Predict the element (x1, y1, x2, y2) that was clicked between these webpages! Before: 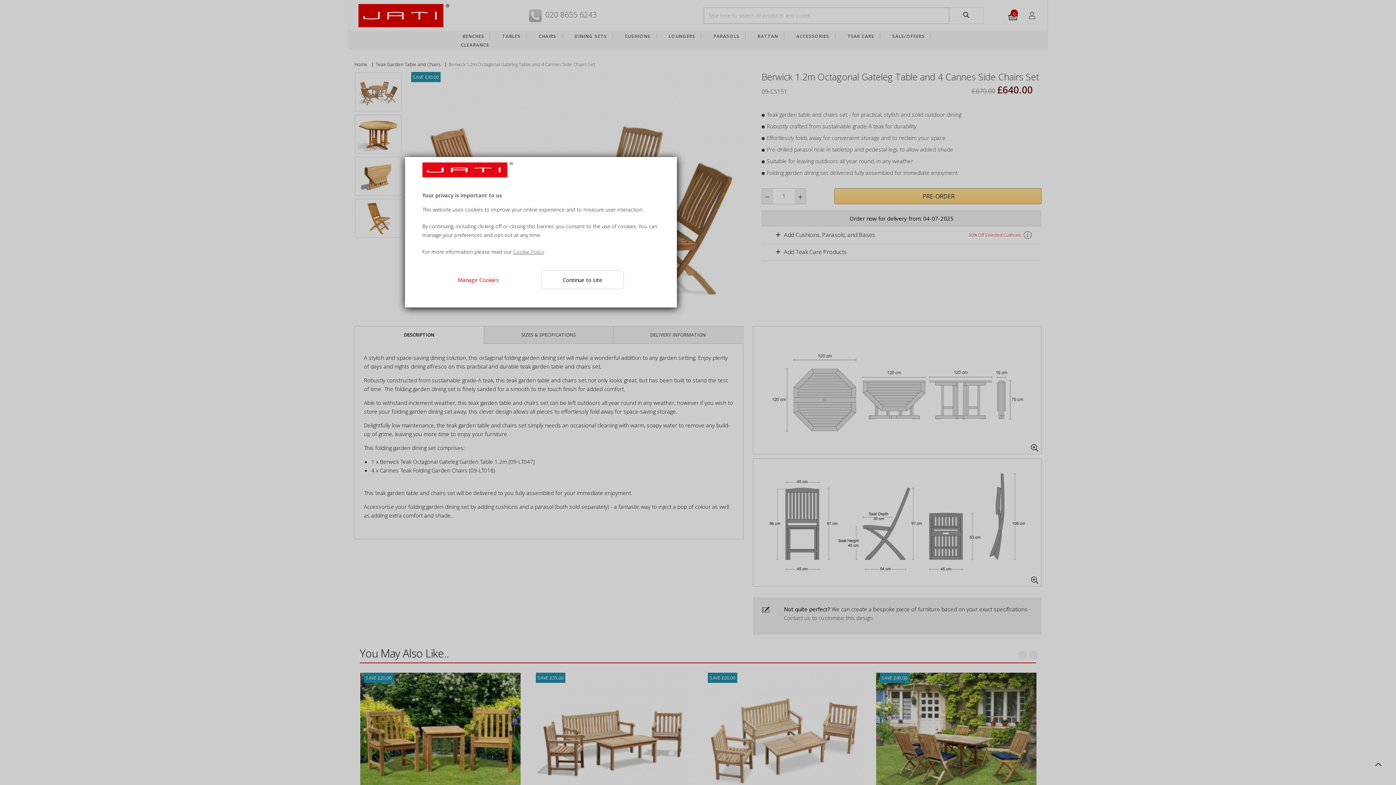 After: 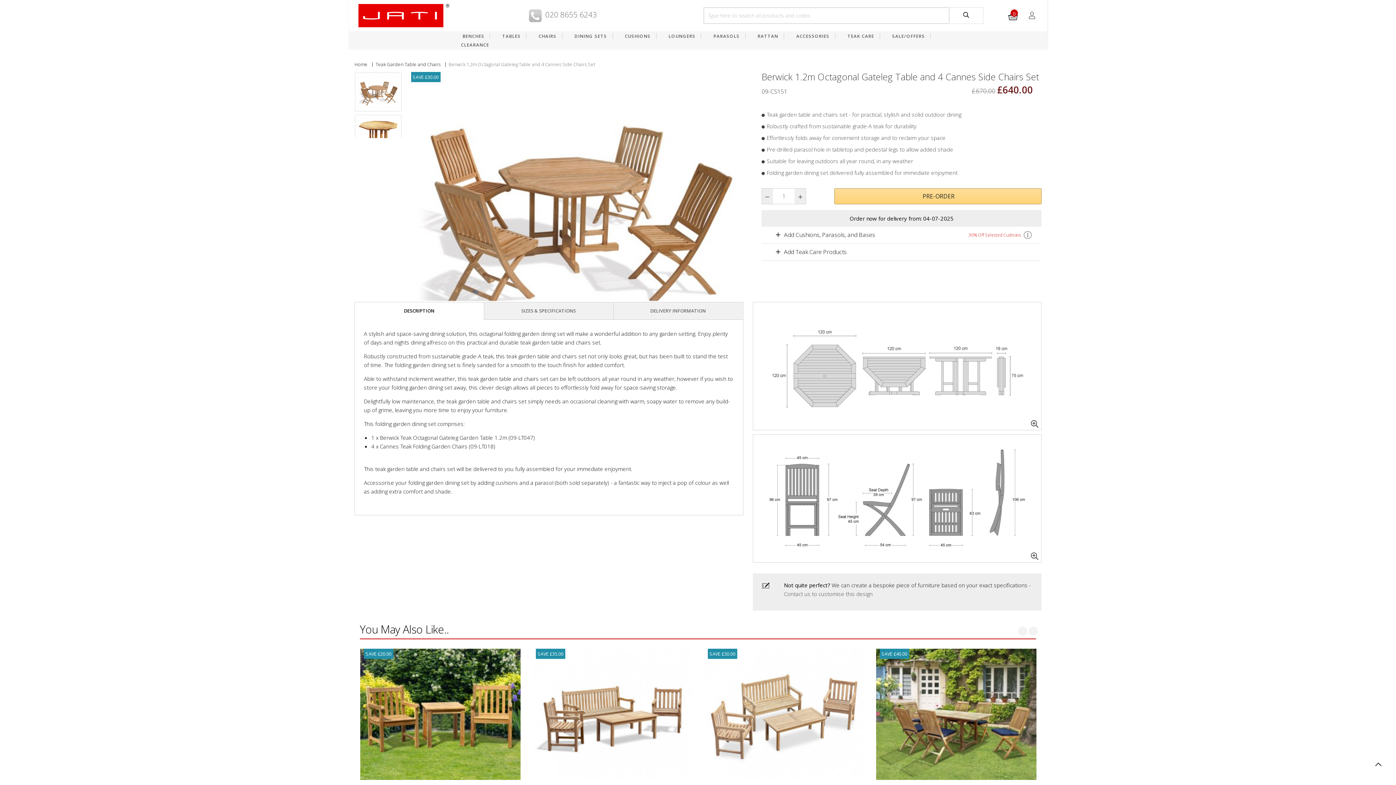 Action: label: Continue to site bbox: (541, 270, 623, 289)